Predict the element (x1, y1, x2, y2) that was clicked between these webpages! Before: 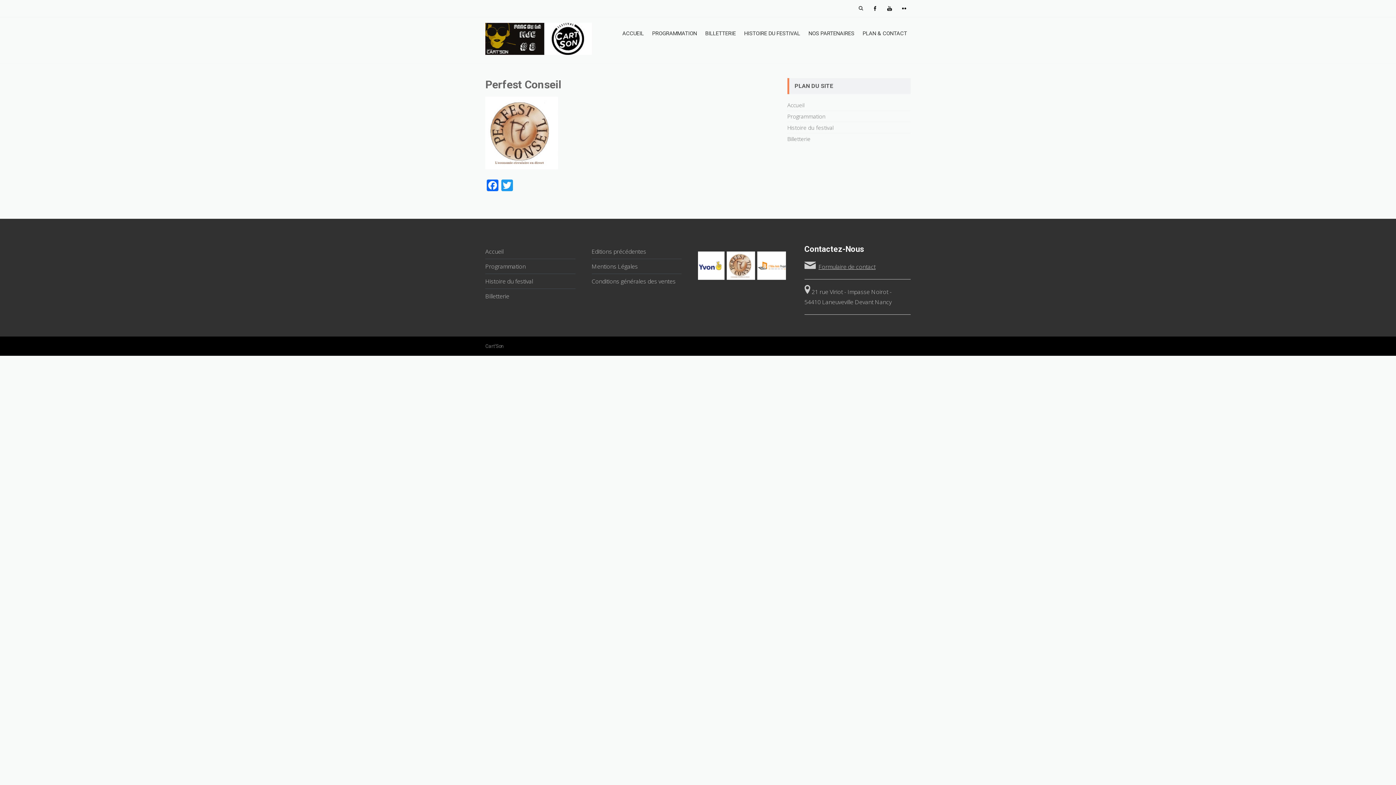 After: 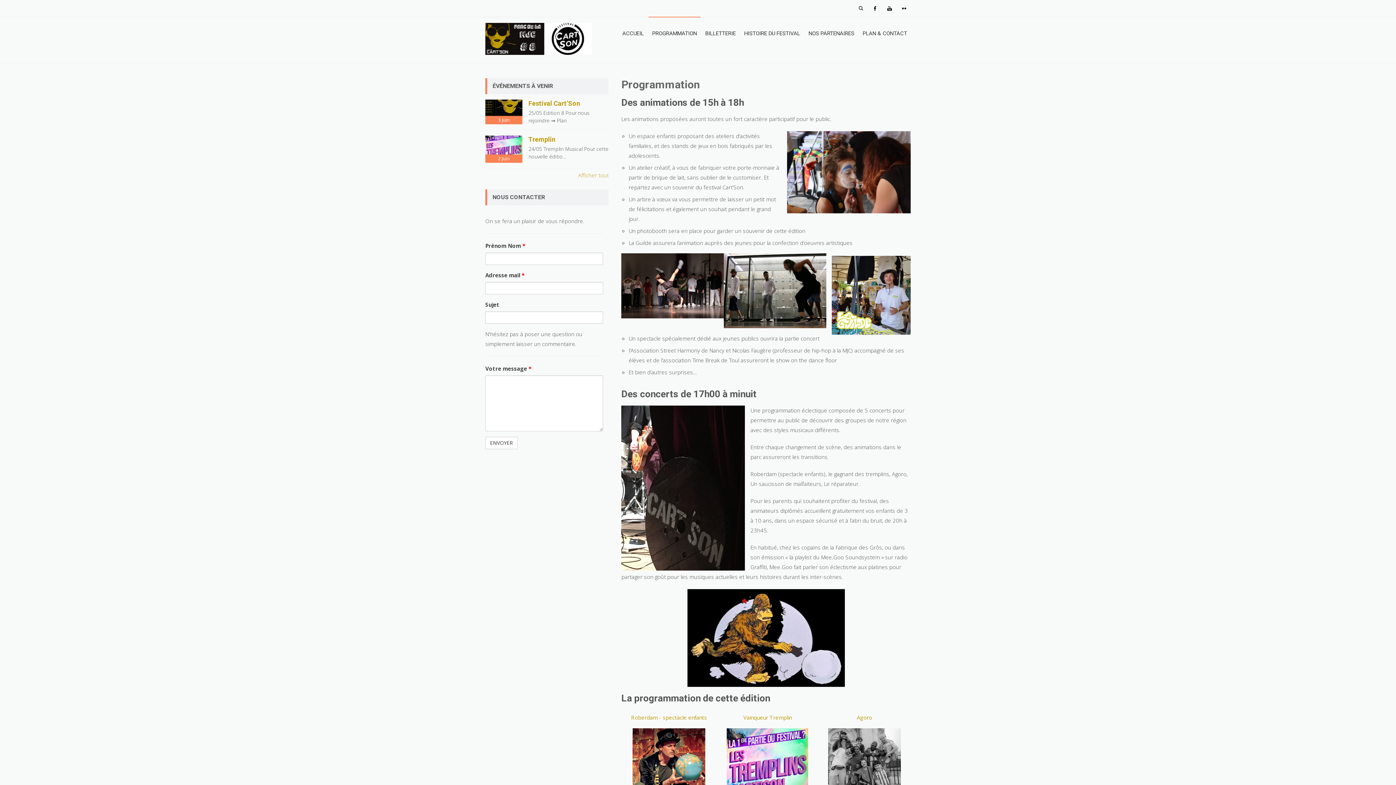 Action: bbox: (485, 262, 525, 270) label: Programmation